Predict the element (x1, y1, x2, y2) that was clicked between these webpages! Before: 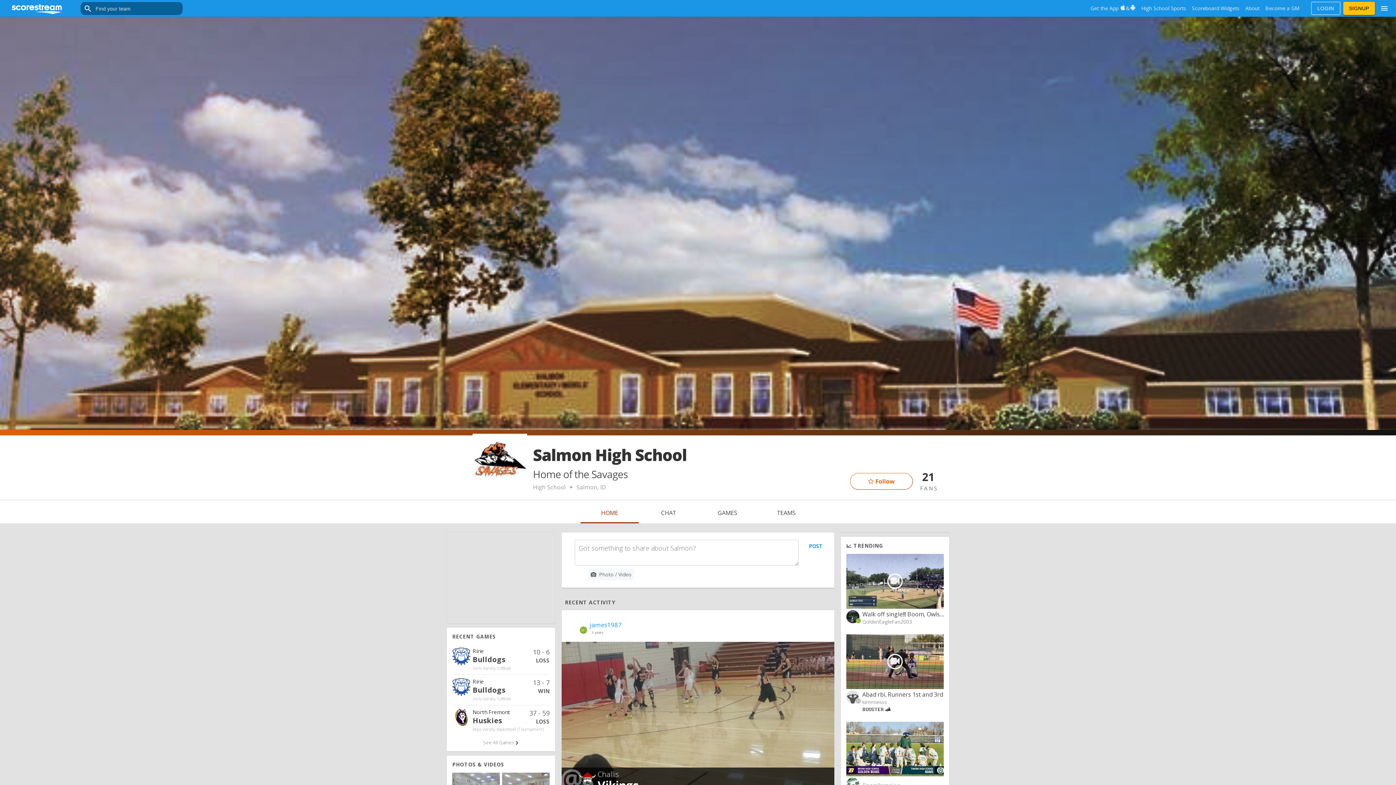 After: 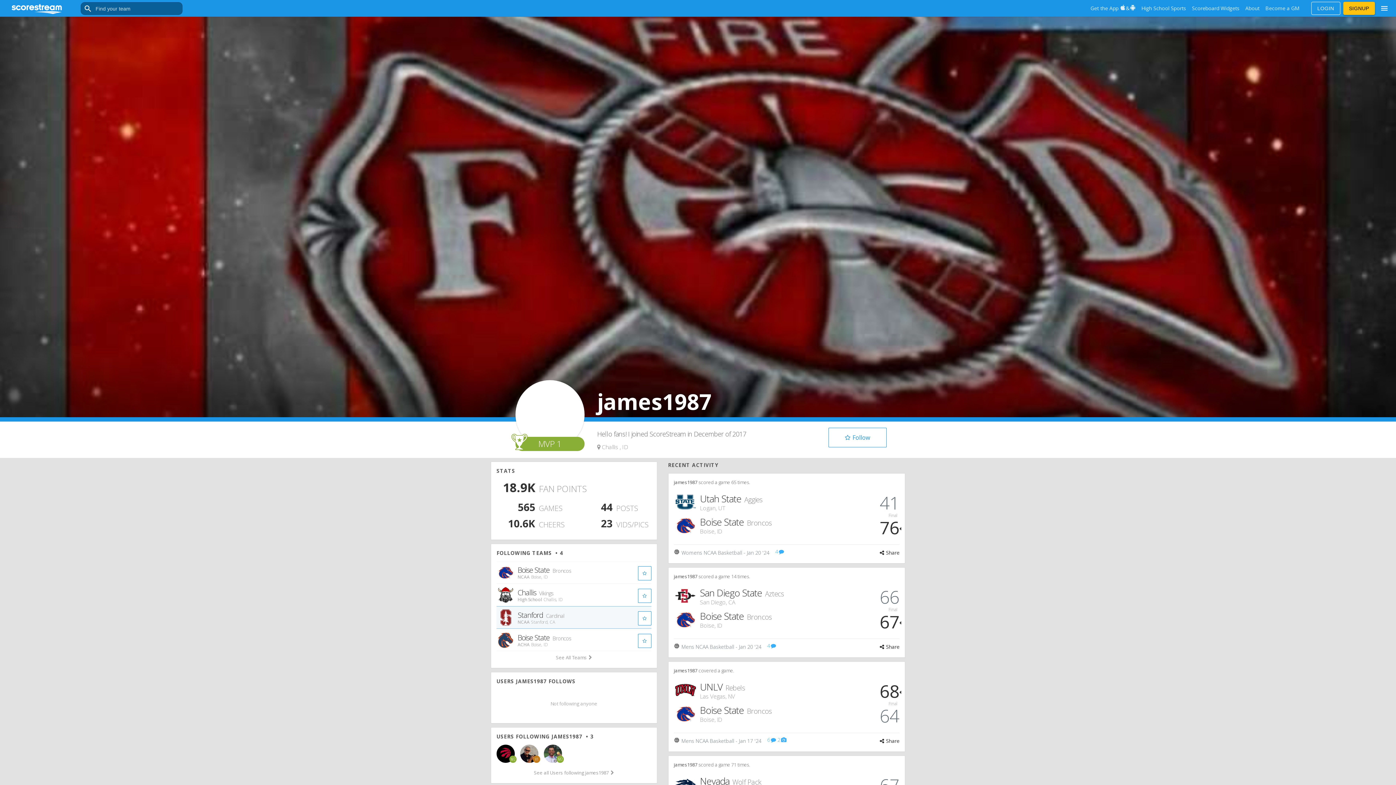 Action: label: james1987 bbox: (589, 621, 621, 629)